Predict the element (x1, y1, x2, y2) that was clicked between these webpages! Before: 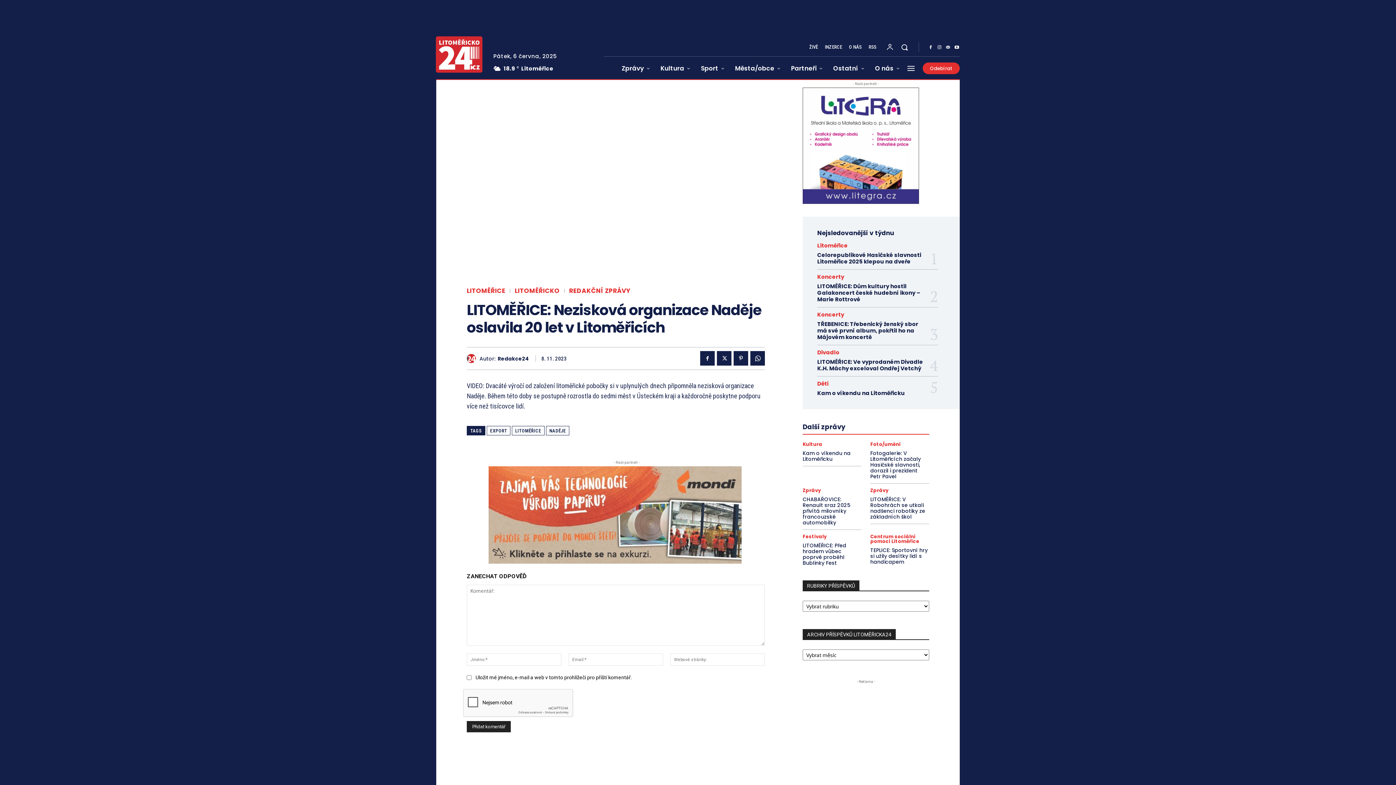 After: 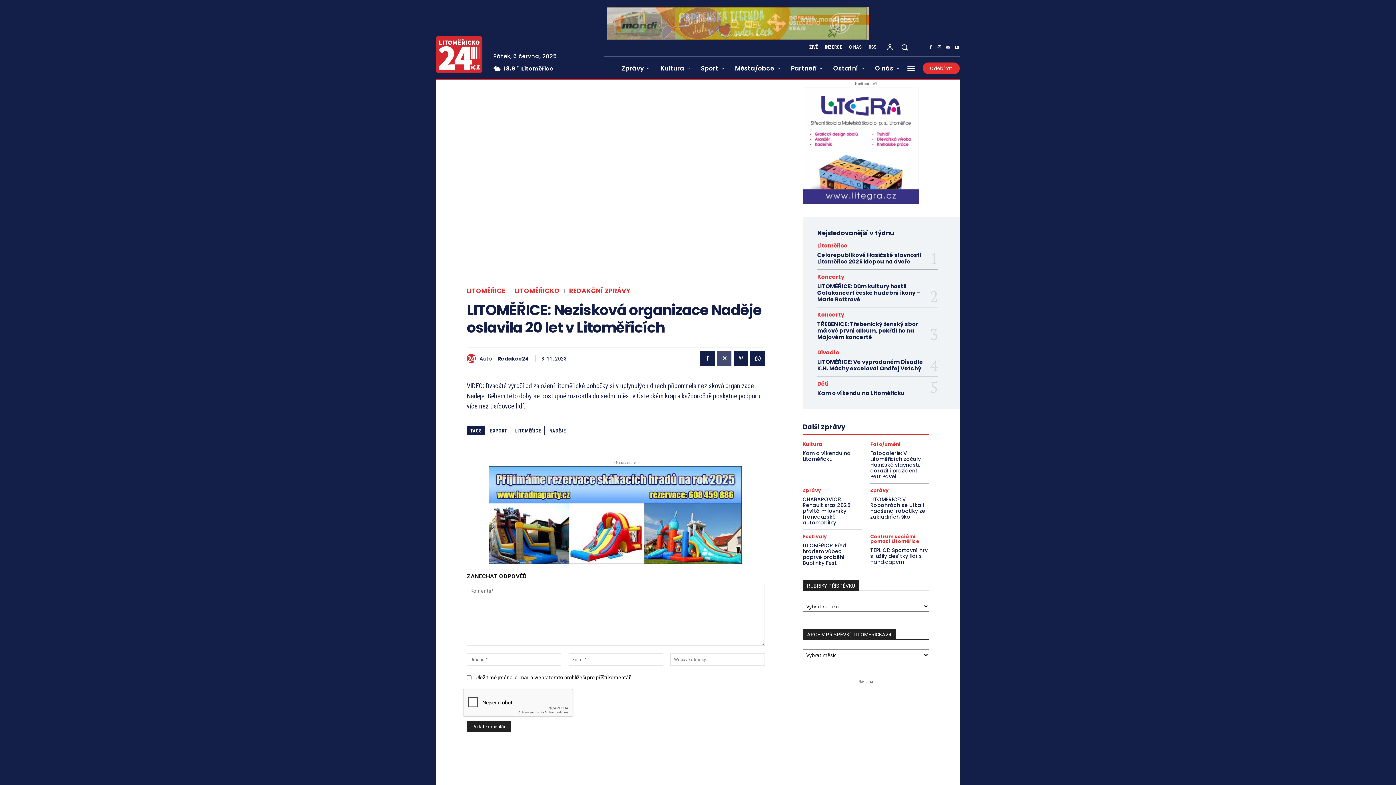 Action: bbox: (717, 351, 731, 365)